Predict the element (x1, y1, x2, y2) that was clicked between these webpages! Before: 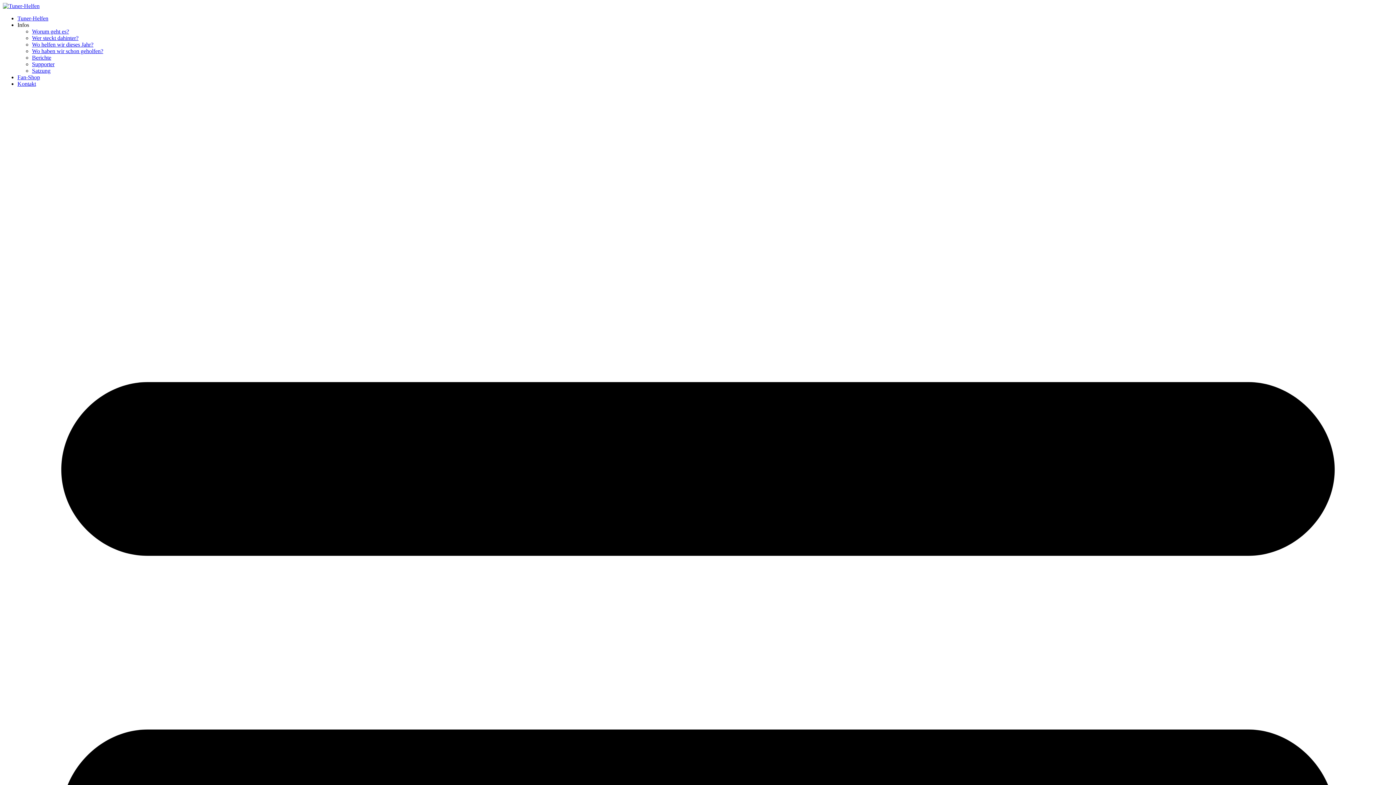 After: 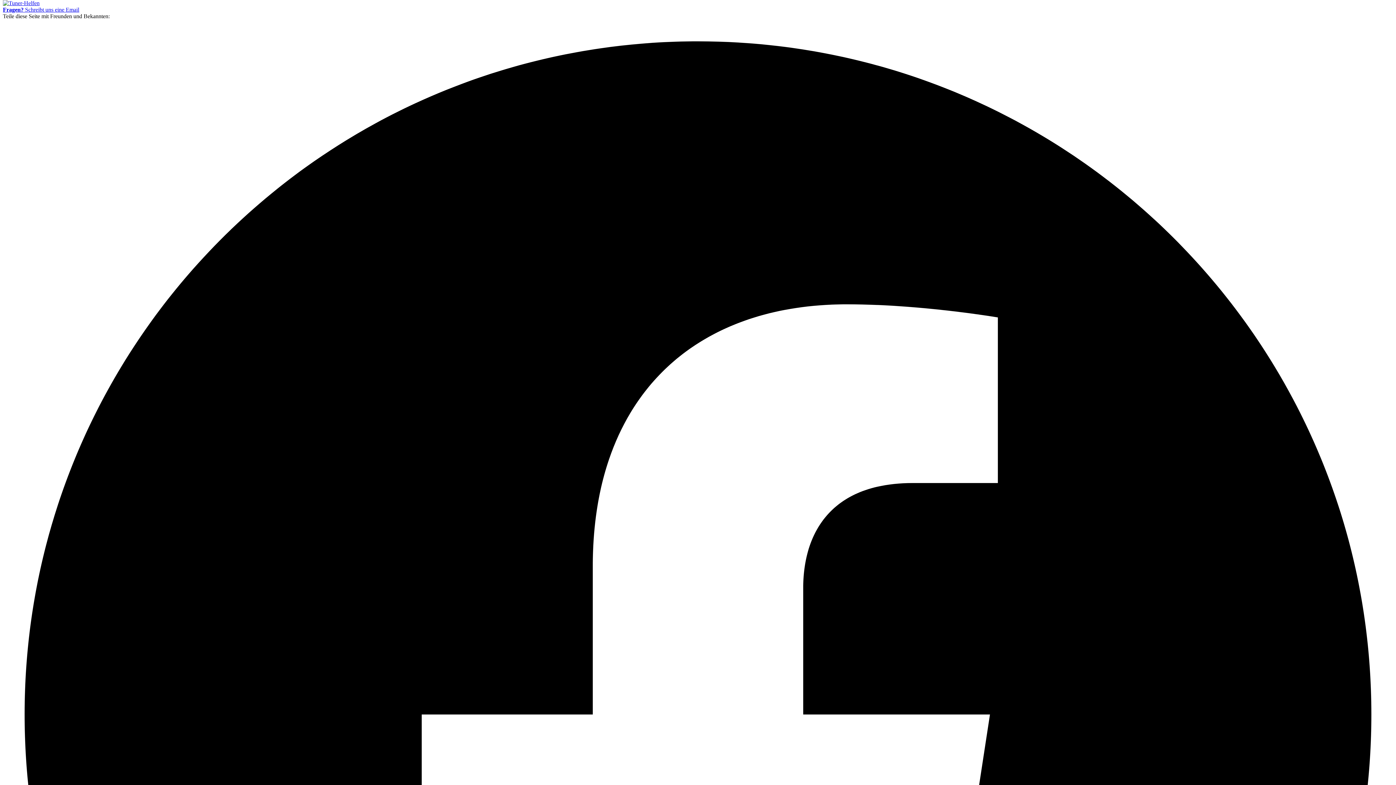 Action: label: Kontakt bbox: (17, 80, 36, 86)